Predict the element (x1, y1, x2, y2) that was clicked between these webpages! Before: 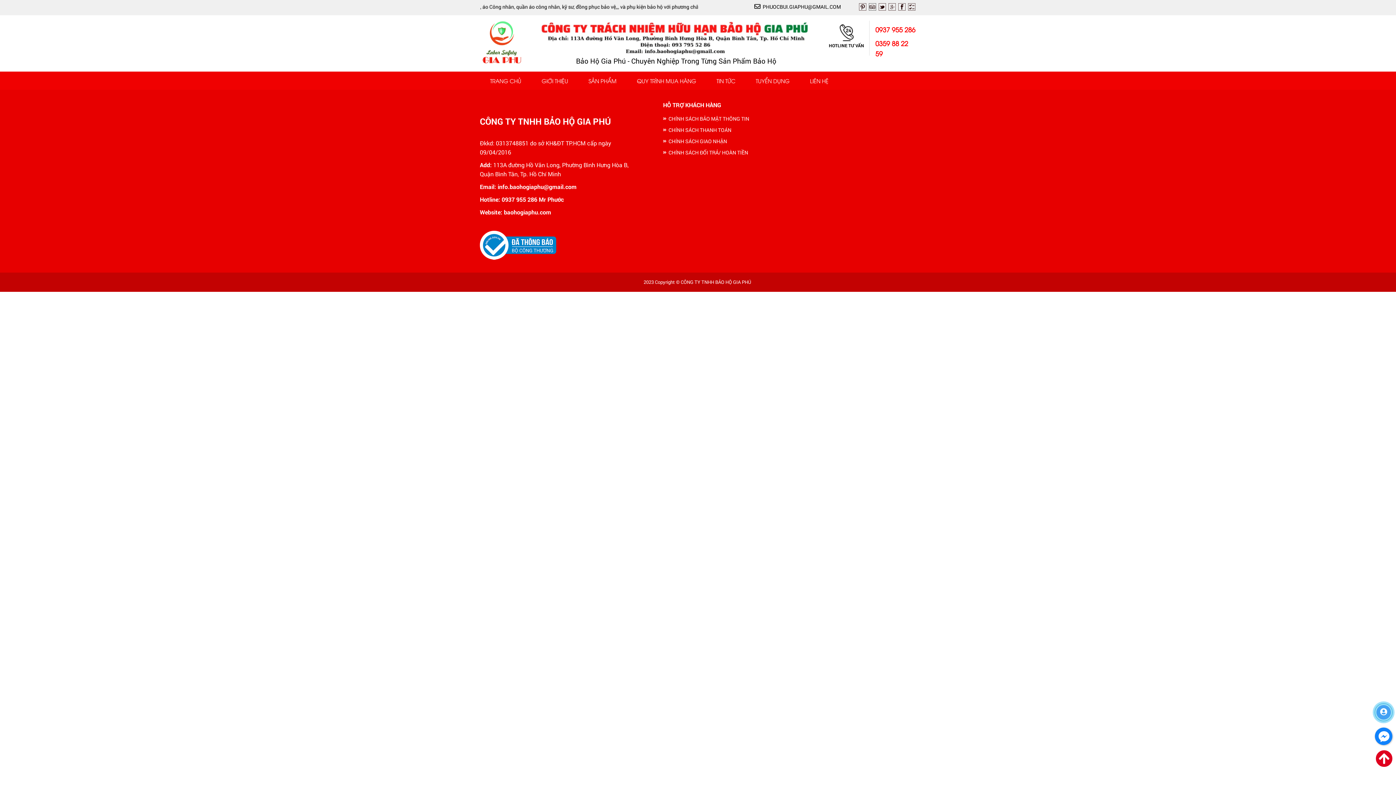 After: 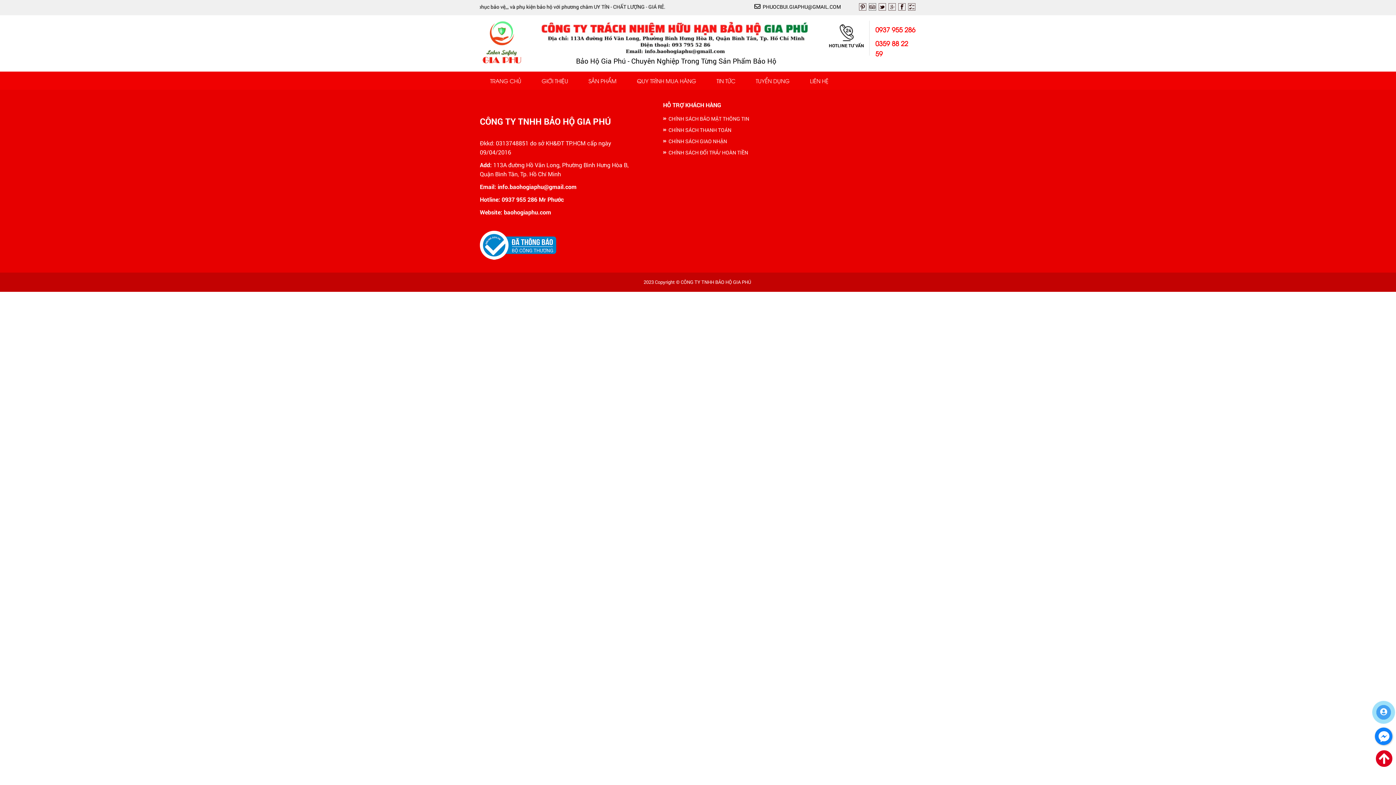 Action: label: TUYỂN DỤNG bbox: (745, 71, 800, 89)